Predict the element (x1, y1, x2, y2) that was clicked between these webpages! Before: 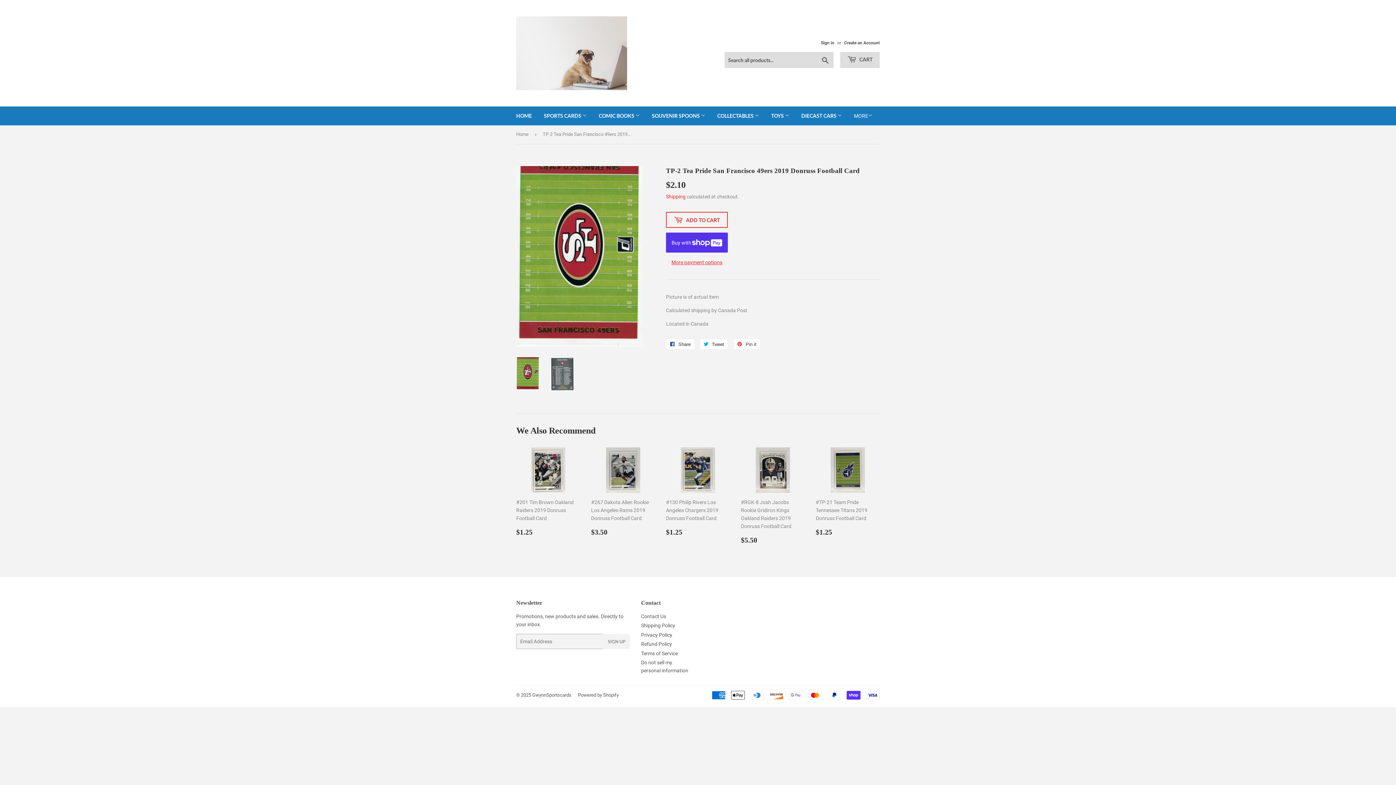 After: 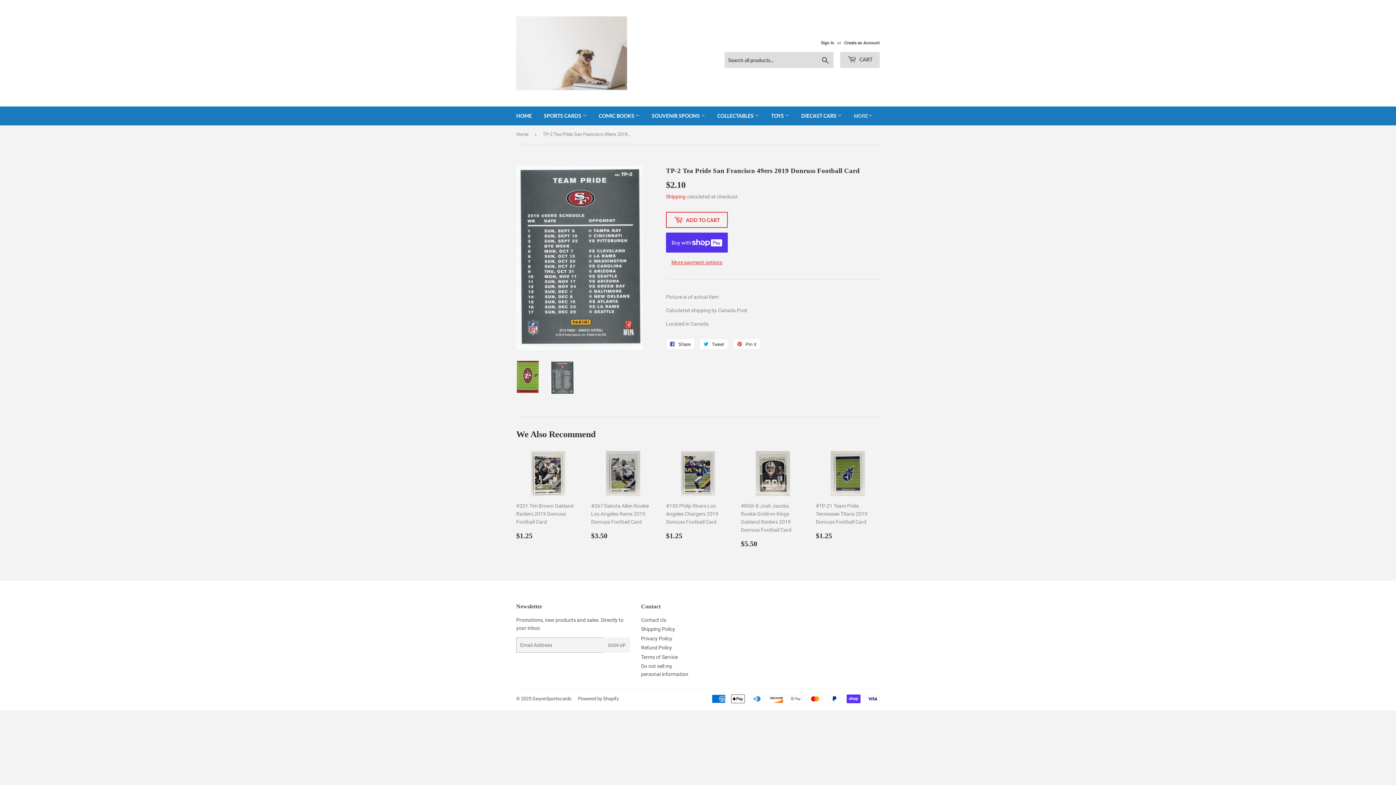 Action: bbox: (550, 357, 574, 391)